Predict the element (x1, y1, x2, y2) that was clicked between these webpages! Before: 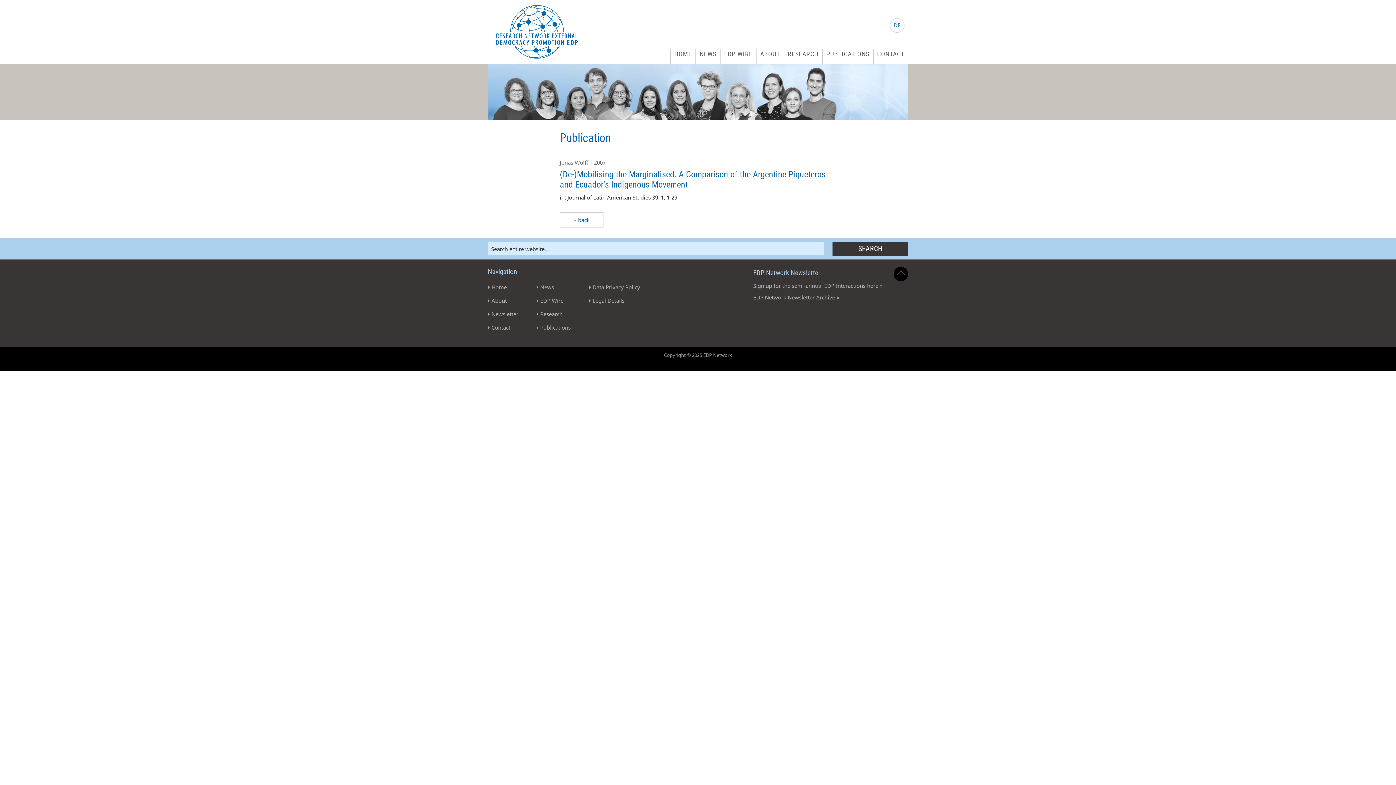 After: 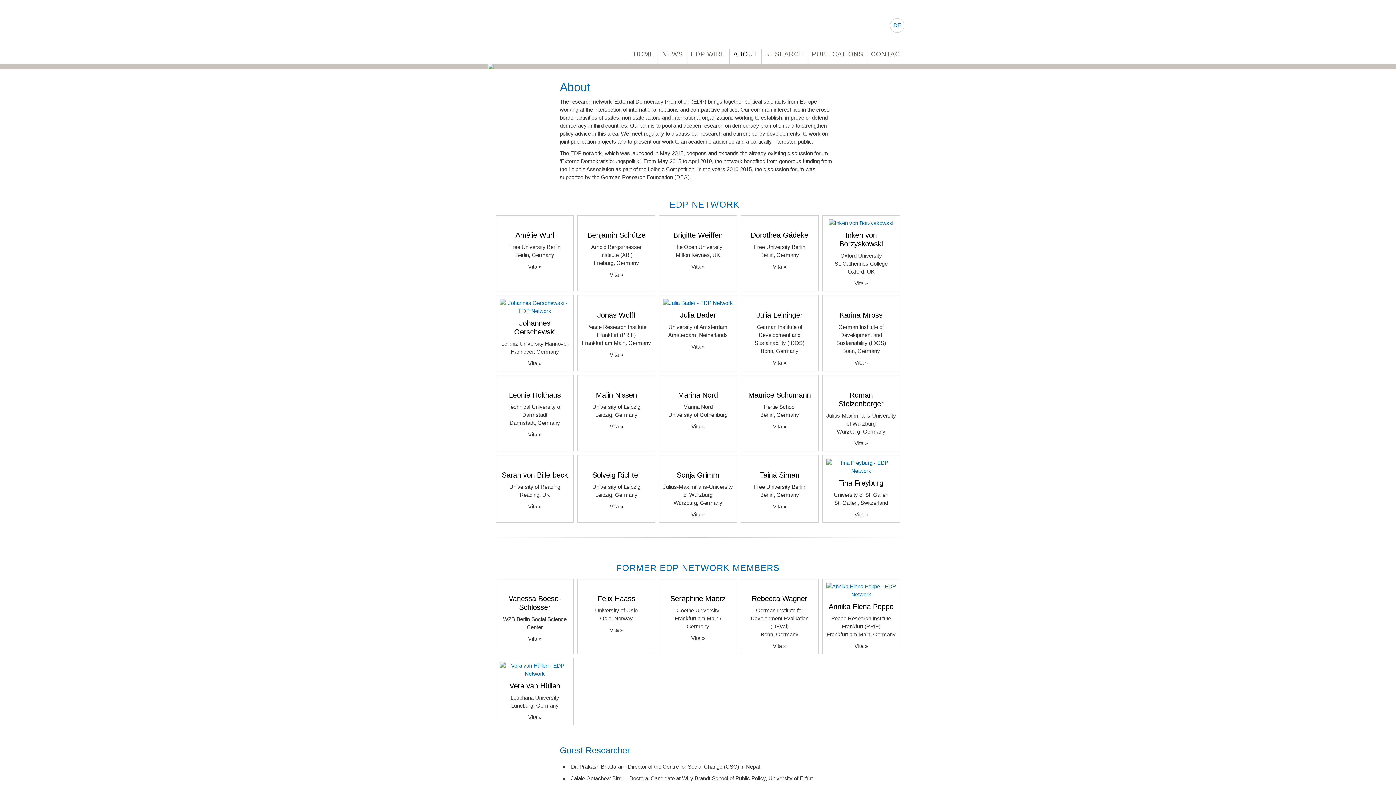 Action: bbox: (488, 294, 518, 307) label: About